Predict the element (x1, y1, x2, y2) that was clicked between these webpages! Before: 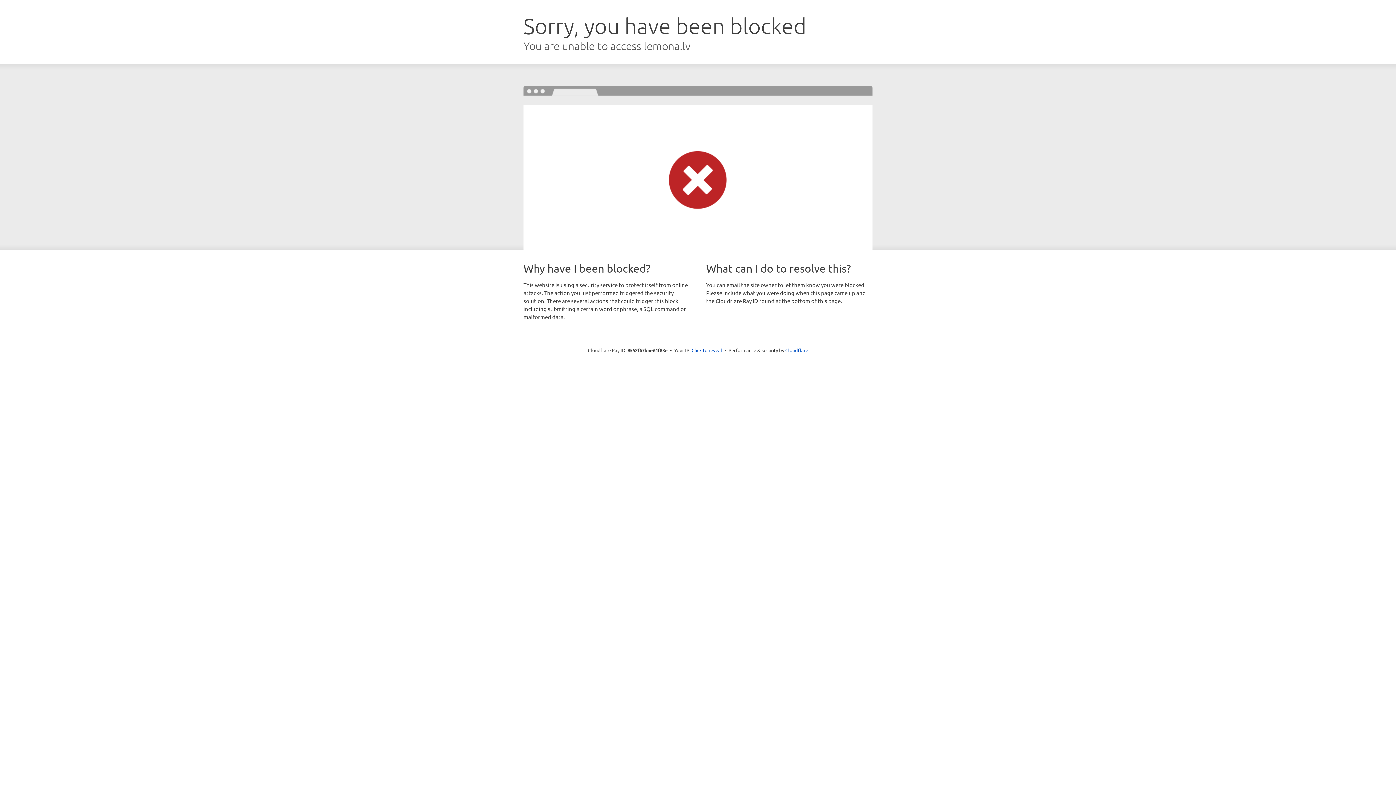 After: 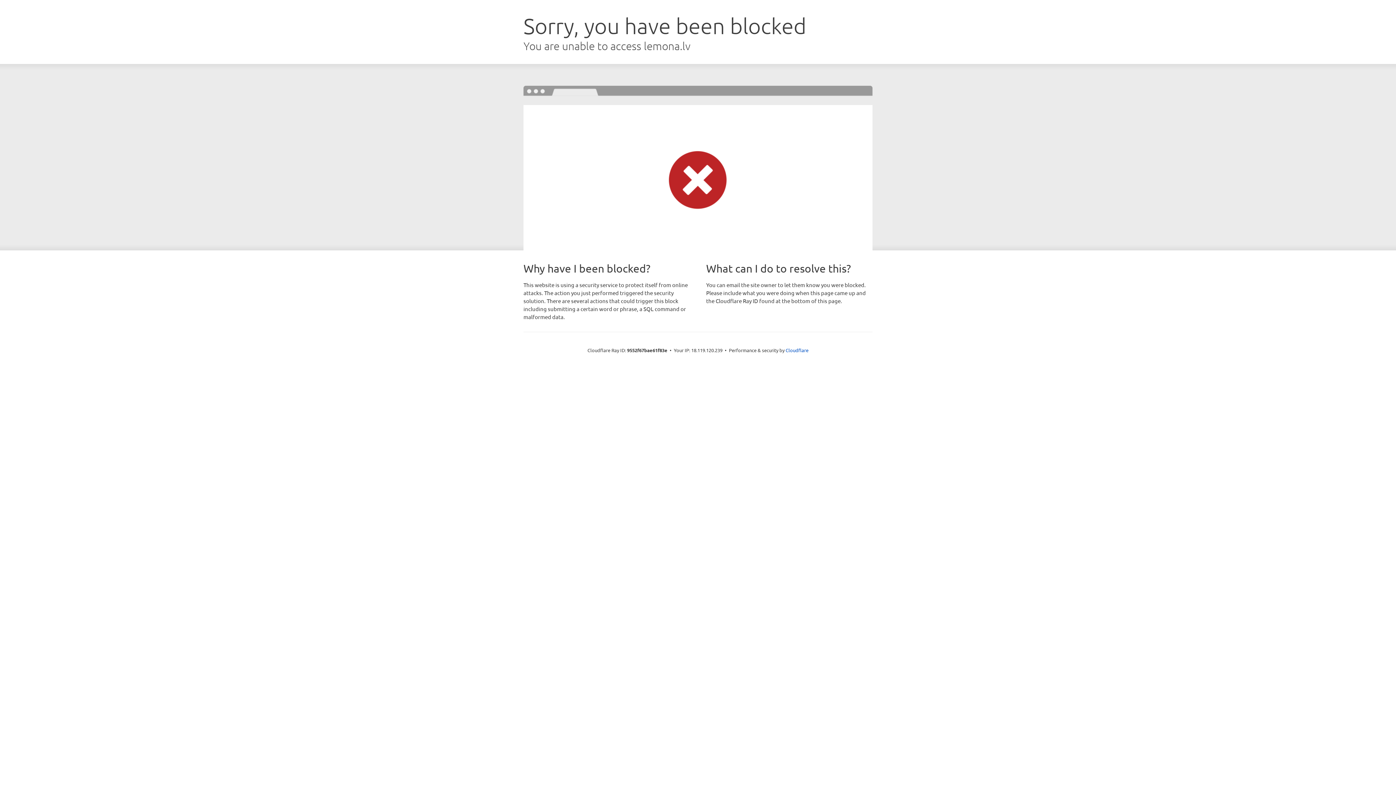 Action: bbox: (691, 346, 722, 353) label: Click to reveal